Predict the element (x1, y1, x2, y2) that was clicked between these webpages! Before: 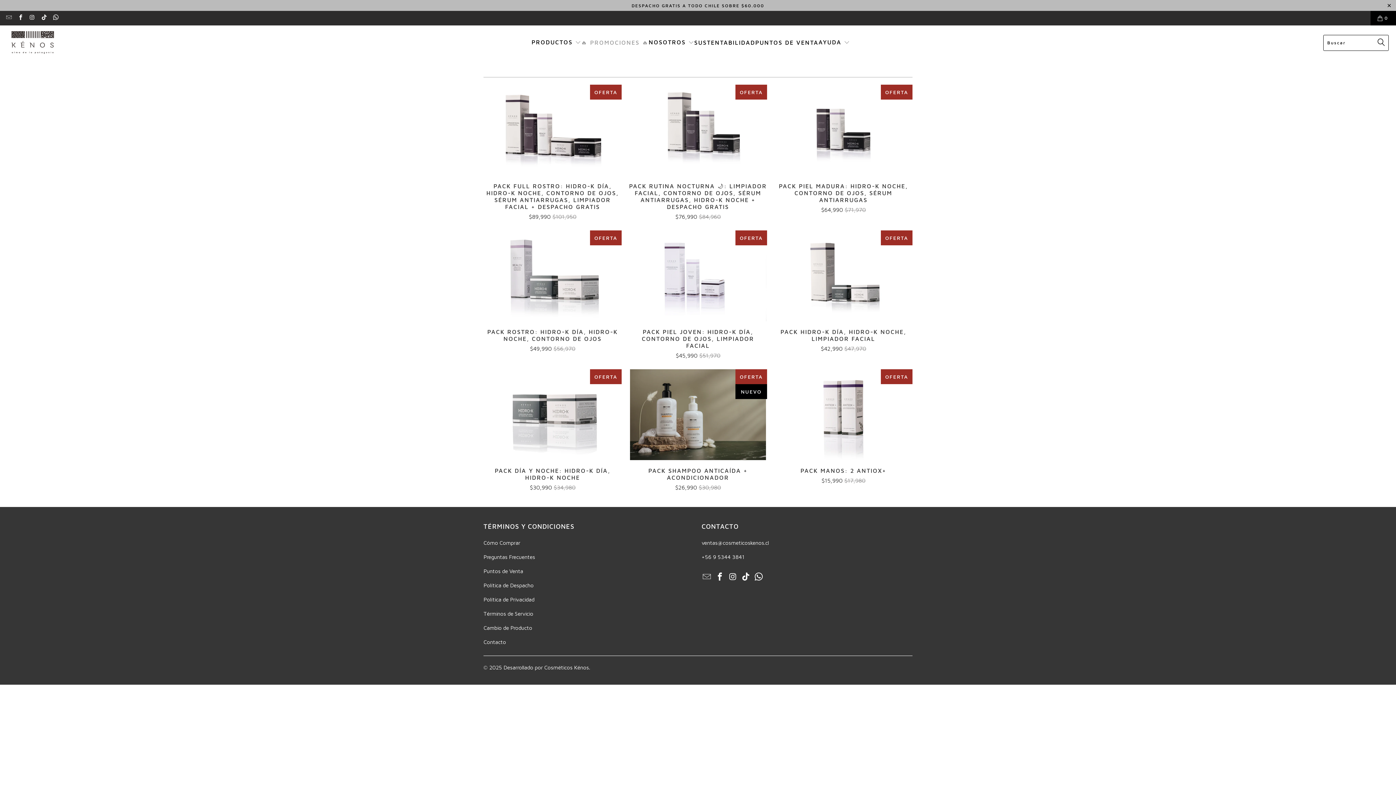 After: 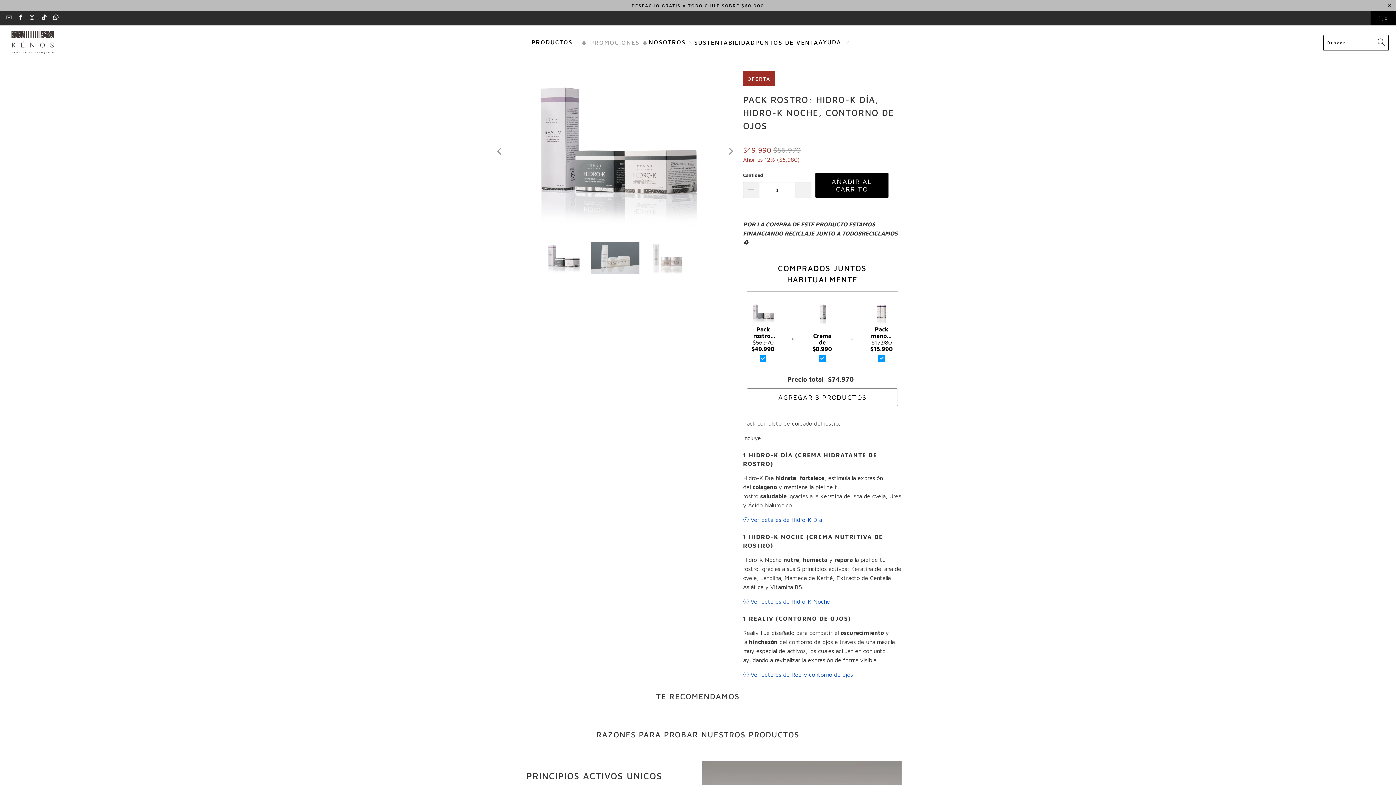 Action: bbox: (483, 230, 621, 321)